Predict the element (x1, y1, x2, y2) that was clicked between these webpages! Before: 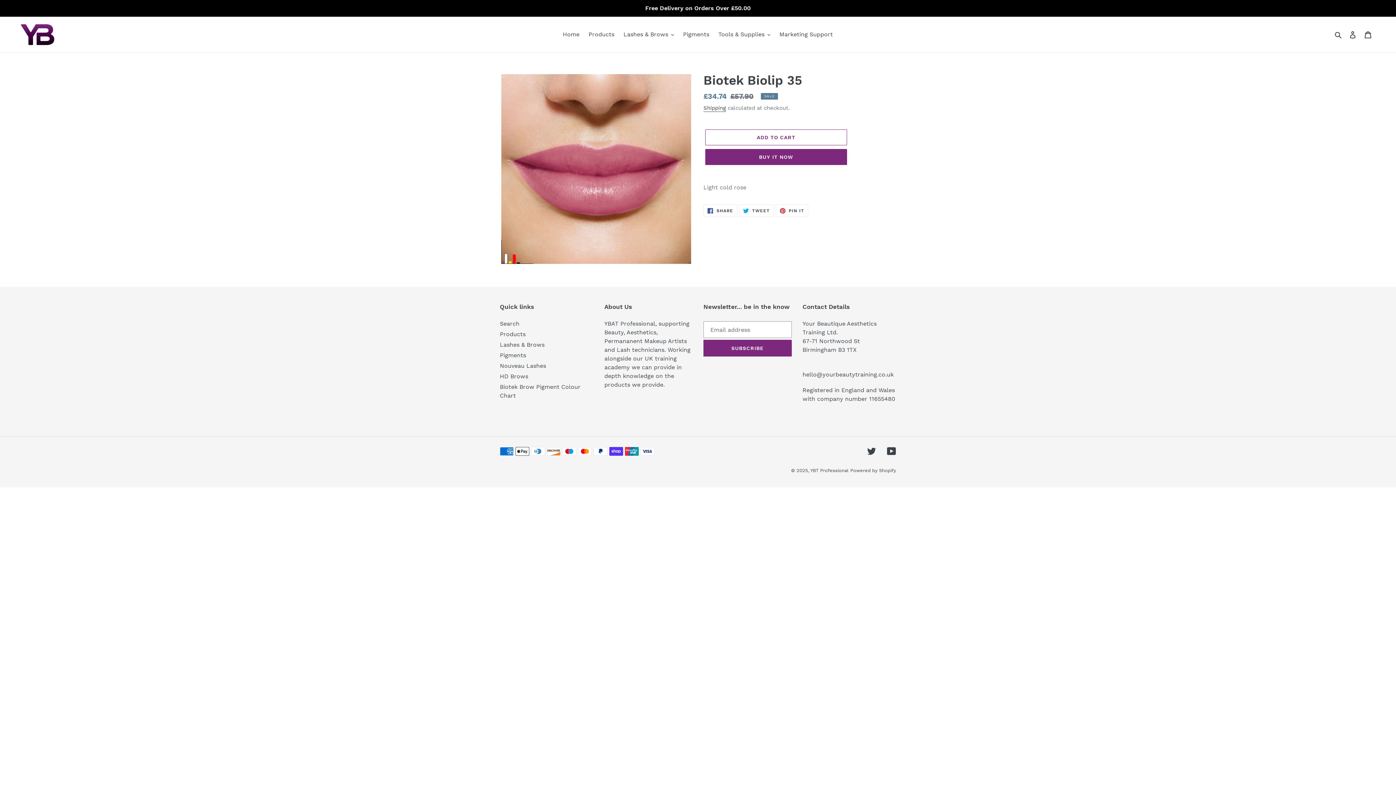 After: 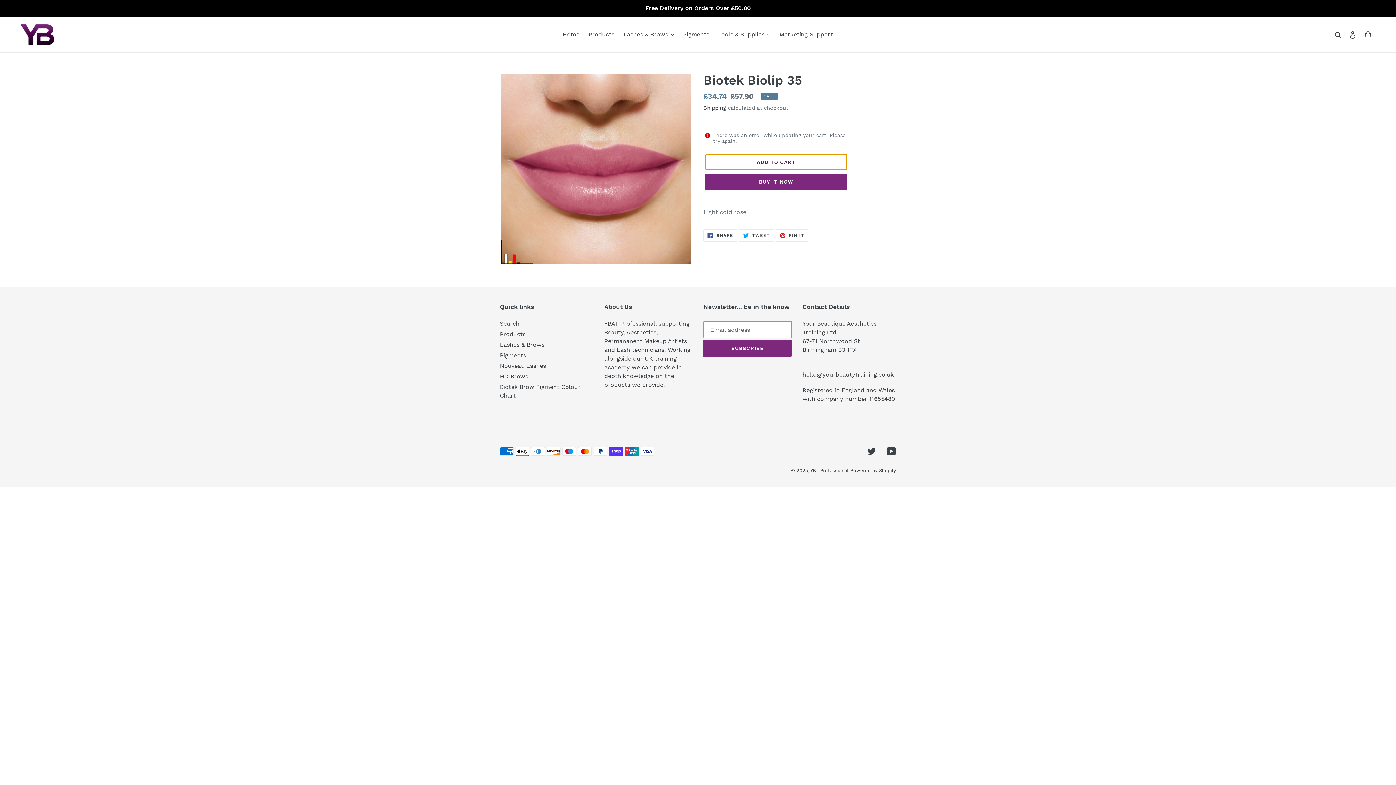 Action: label: Add to cart bbox: (705, 129, 847, 145)